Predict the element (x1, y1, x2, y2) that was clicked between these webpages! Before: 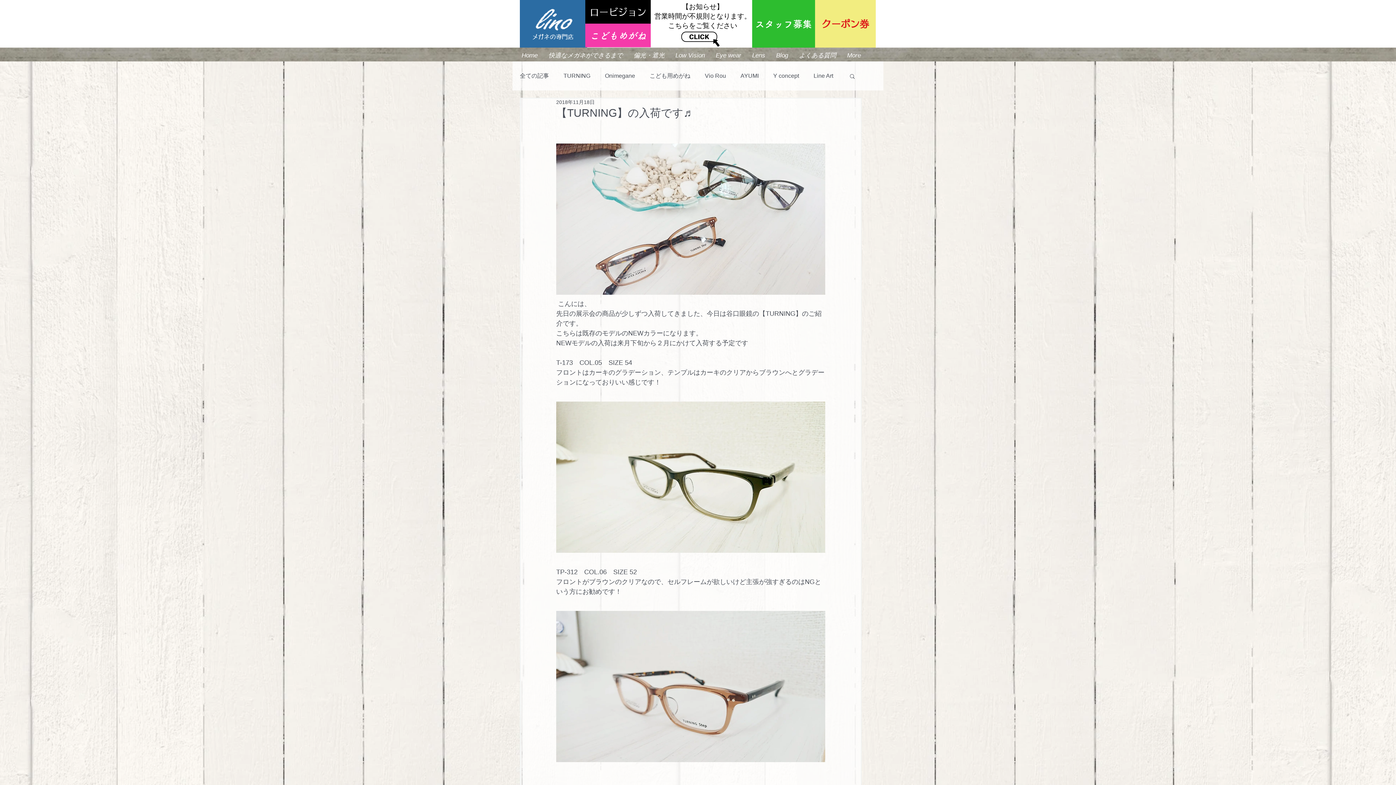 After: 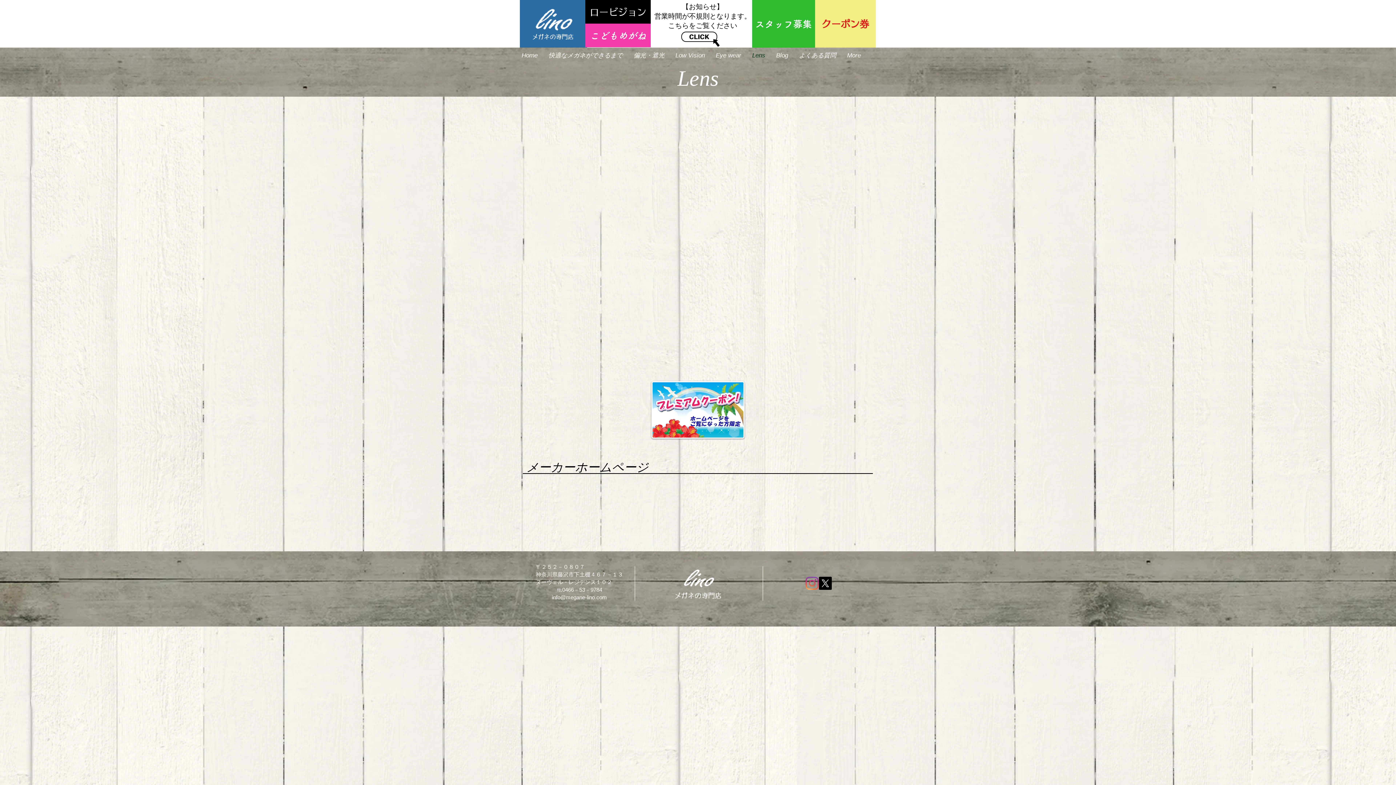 Action: label: Lens bbox: (746, 49, 770, 61)